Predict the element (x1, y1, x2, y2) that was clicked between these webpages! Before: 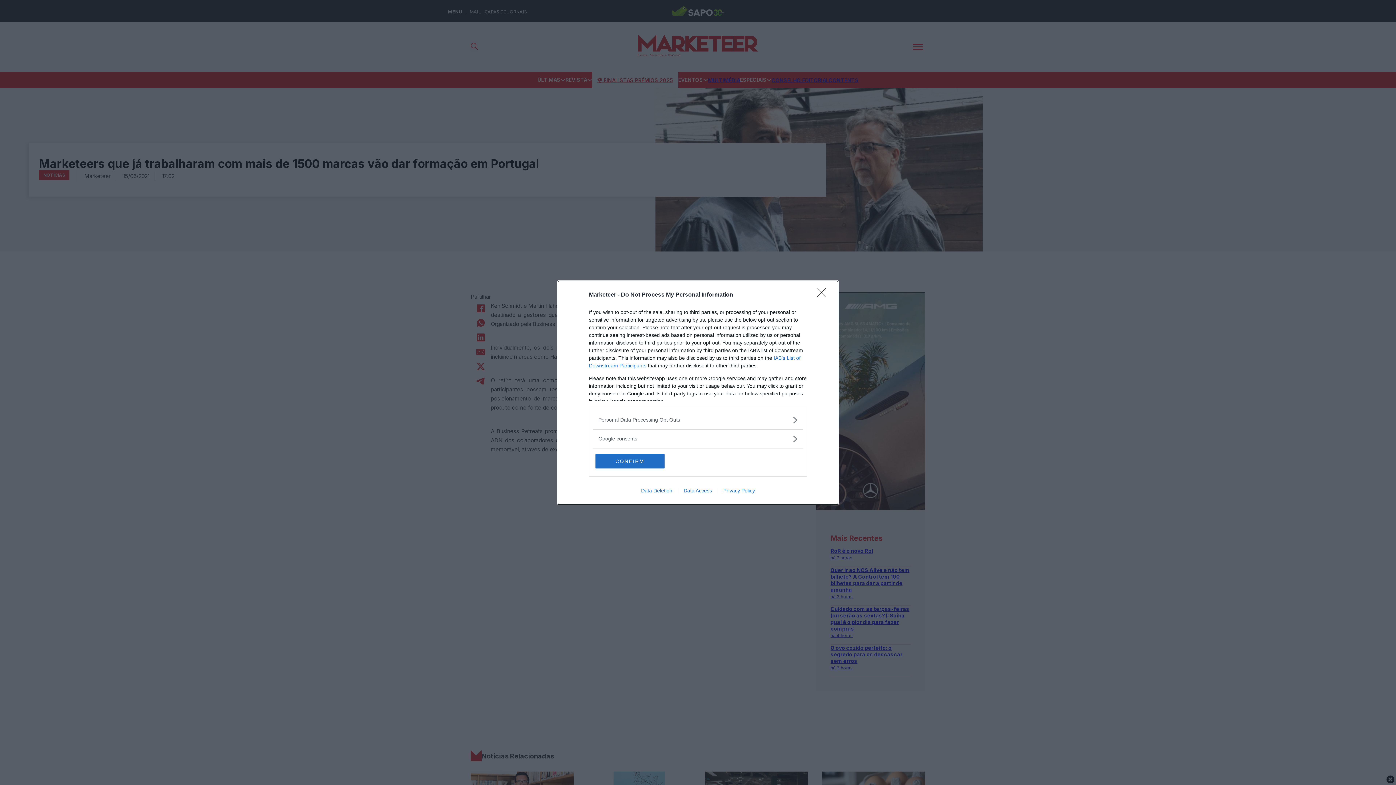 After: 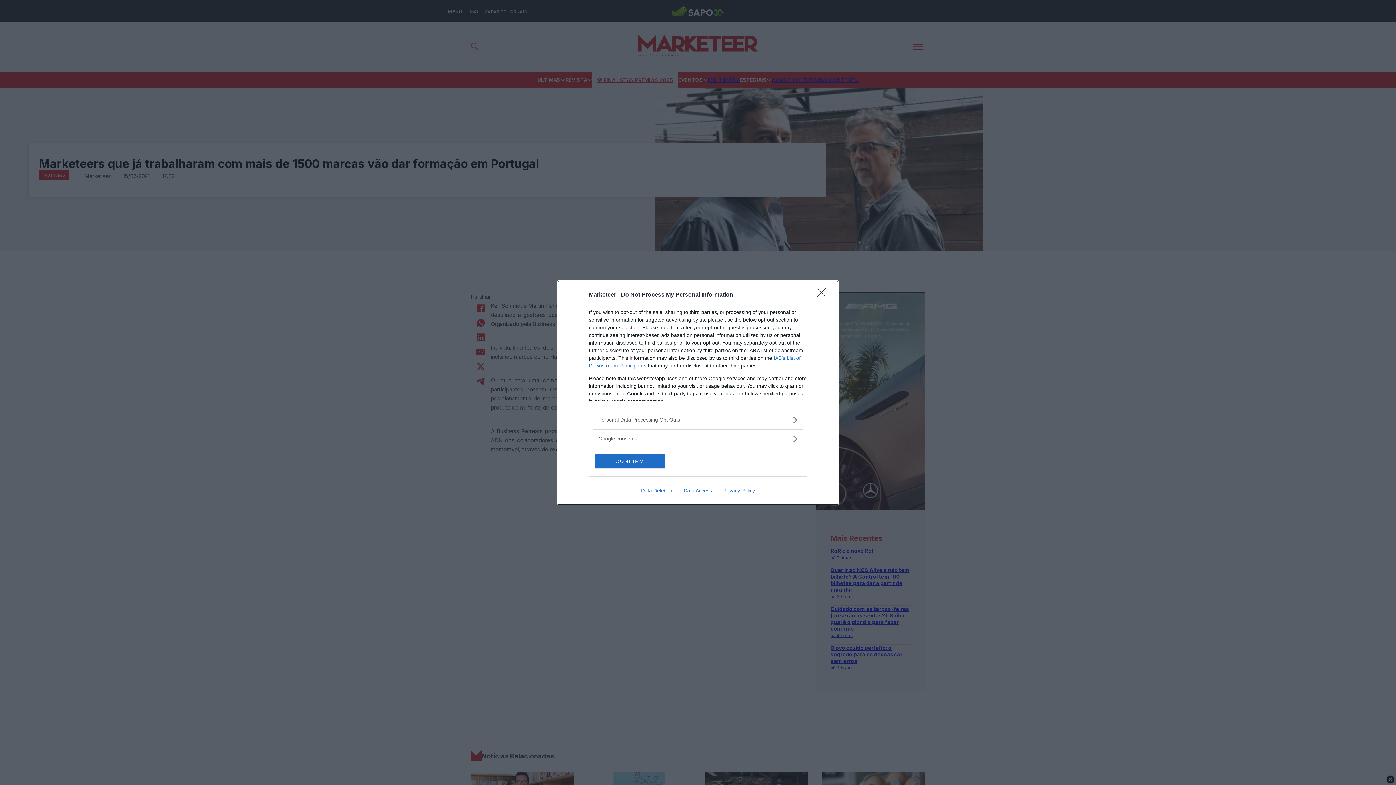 Action: label: Data Access bbox: (678, 487, 717, 493)